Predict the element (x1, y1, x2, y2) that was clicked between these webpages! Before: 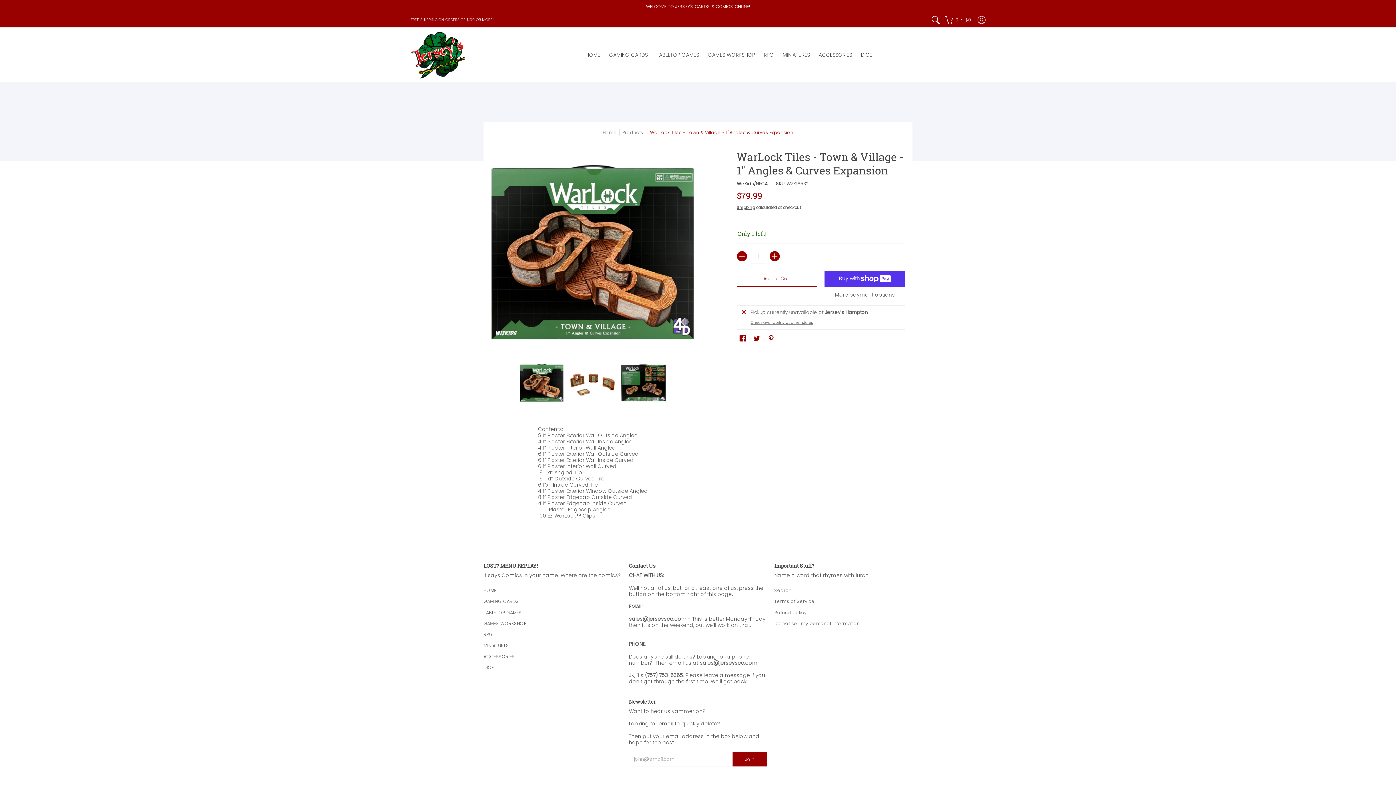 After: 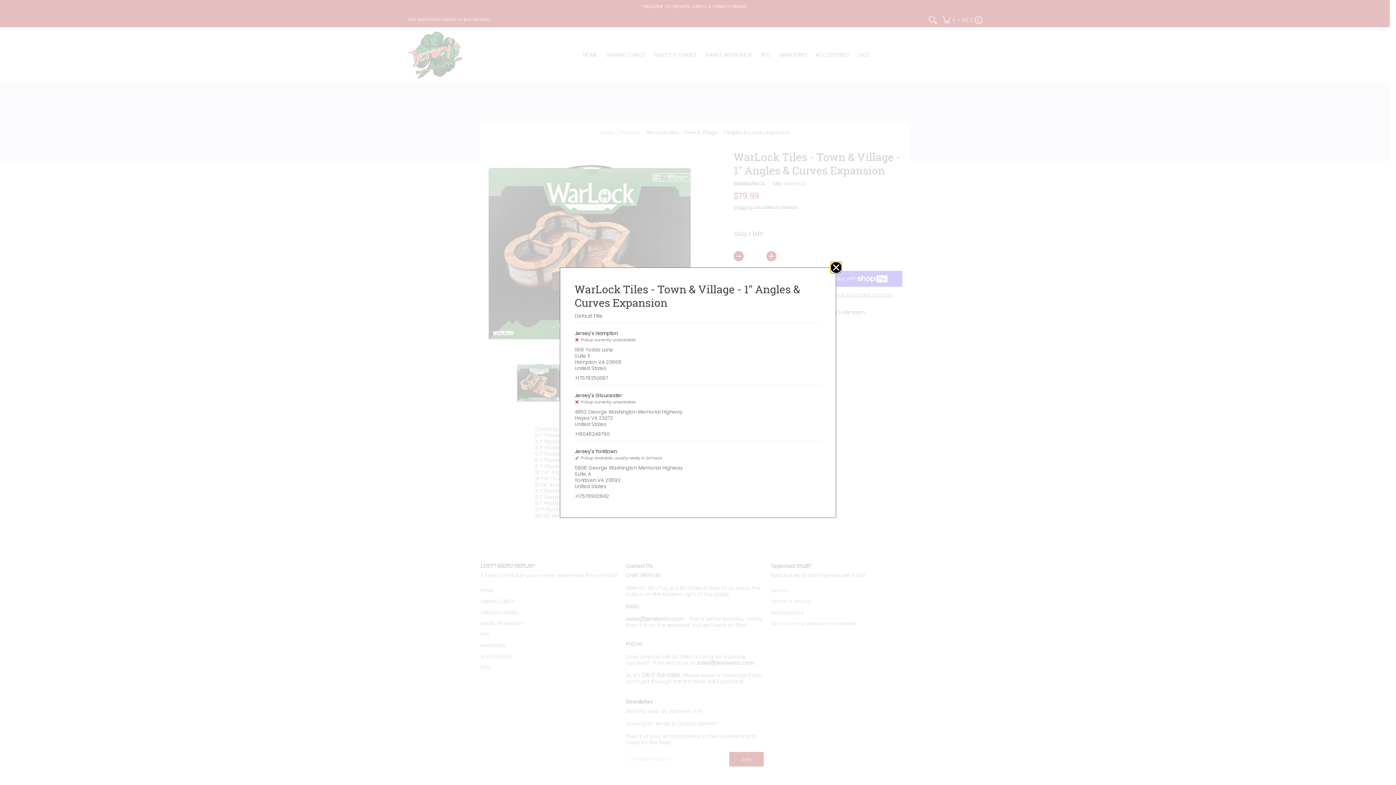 Action: label: Check availability at other stores bbox: (750, 318, 813, 325)